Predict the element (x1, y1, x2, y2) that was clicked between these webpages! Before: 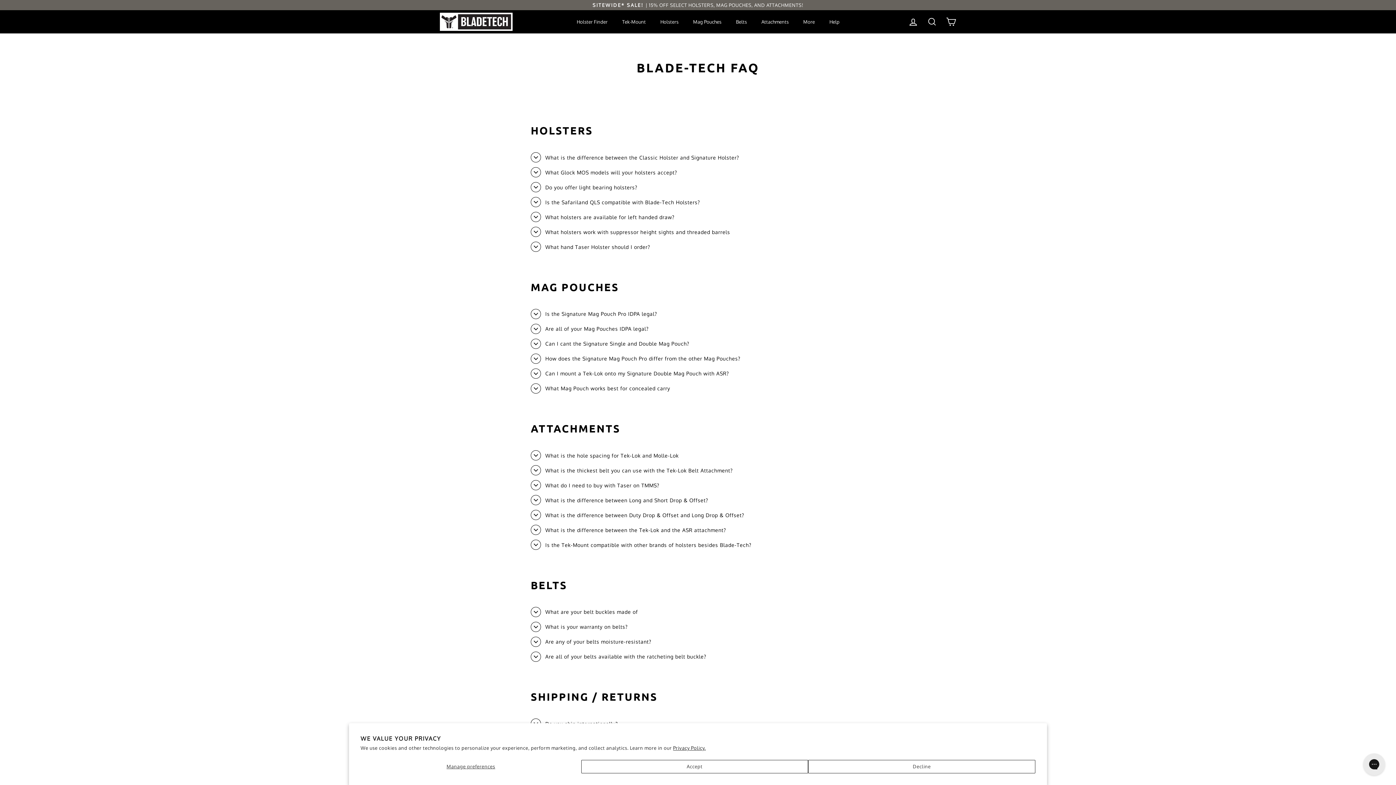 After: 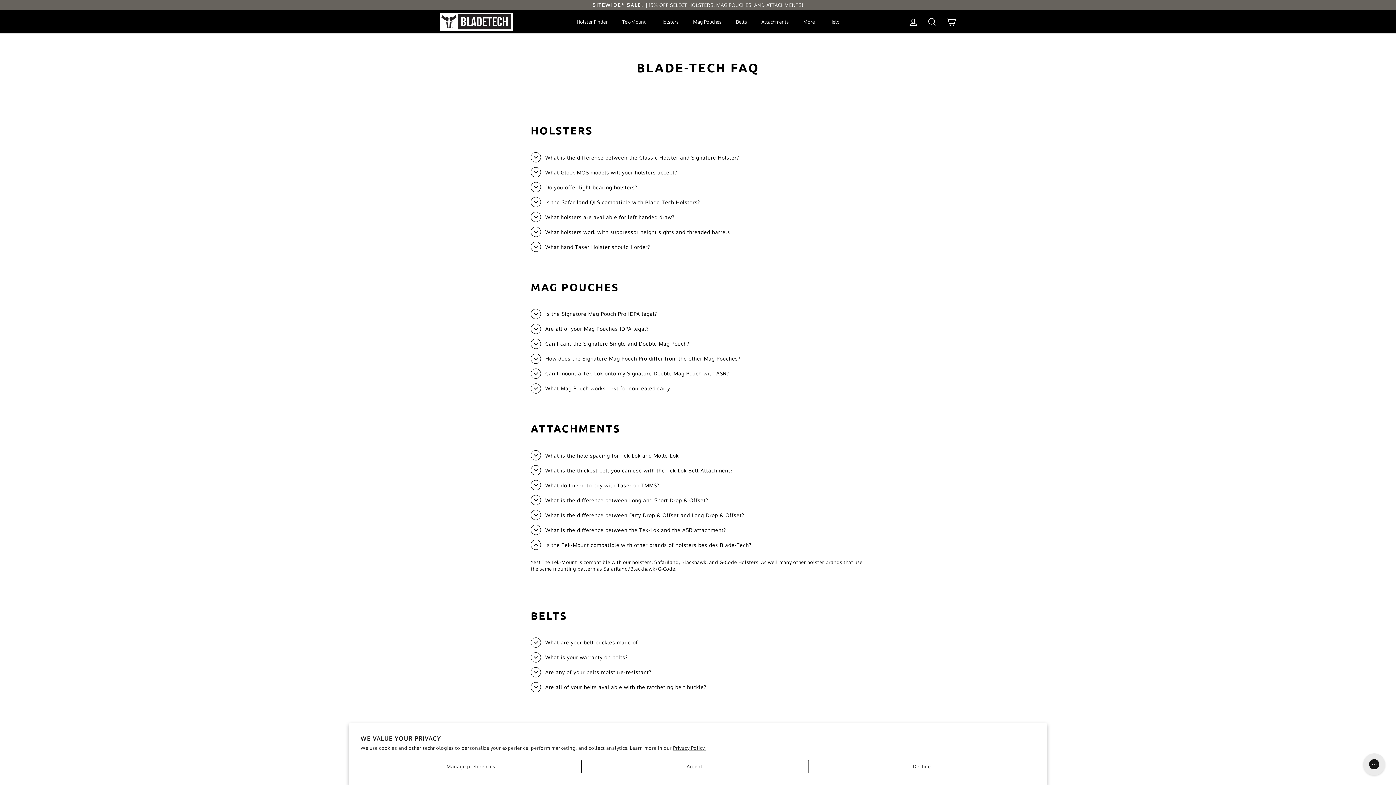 Action: bbox: (530, 537, 751, 552) label: Is the Tek-Mount compatible with other brands of holsters besides Blade-Tech?